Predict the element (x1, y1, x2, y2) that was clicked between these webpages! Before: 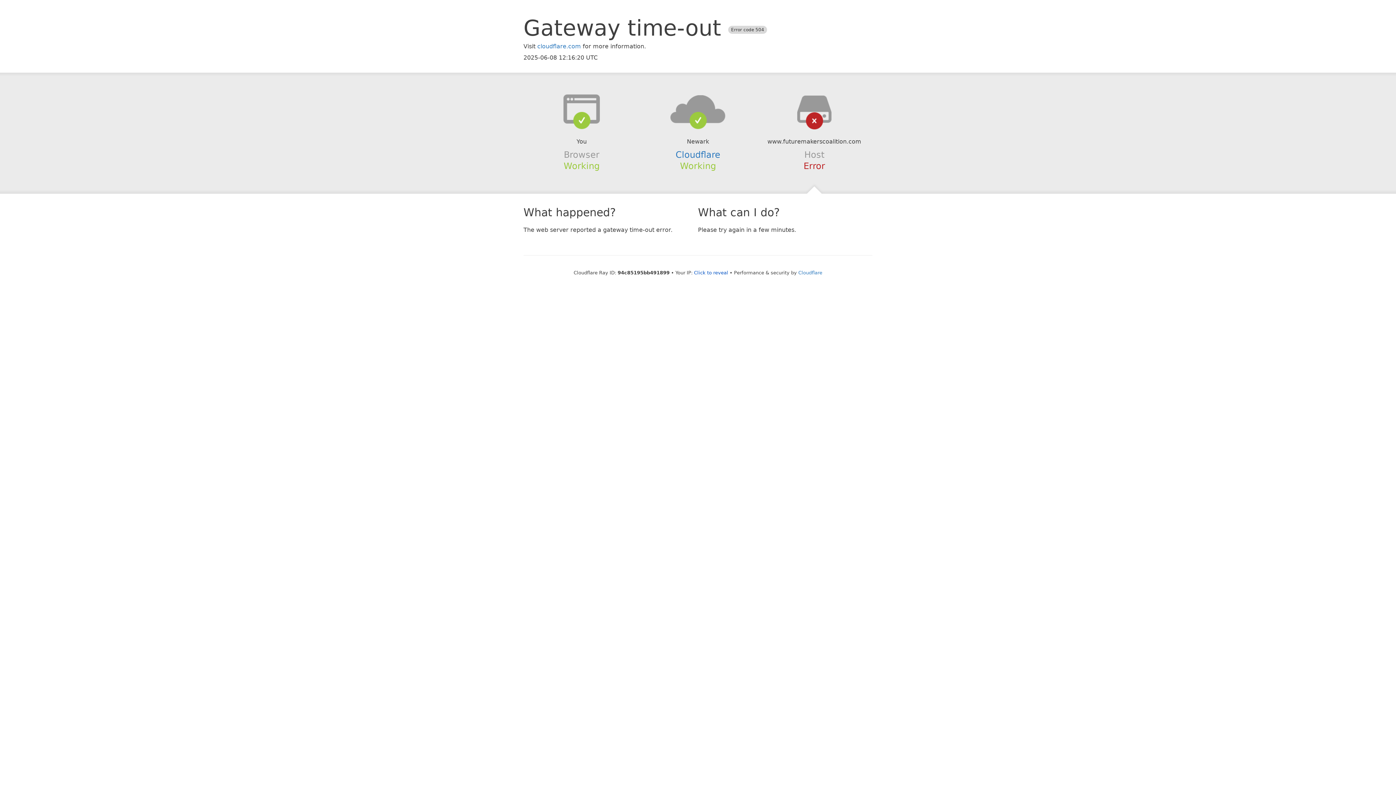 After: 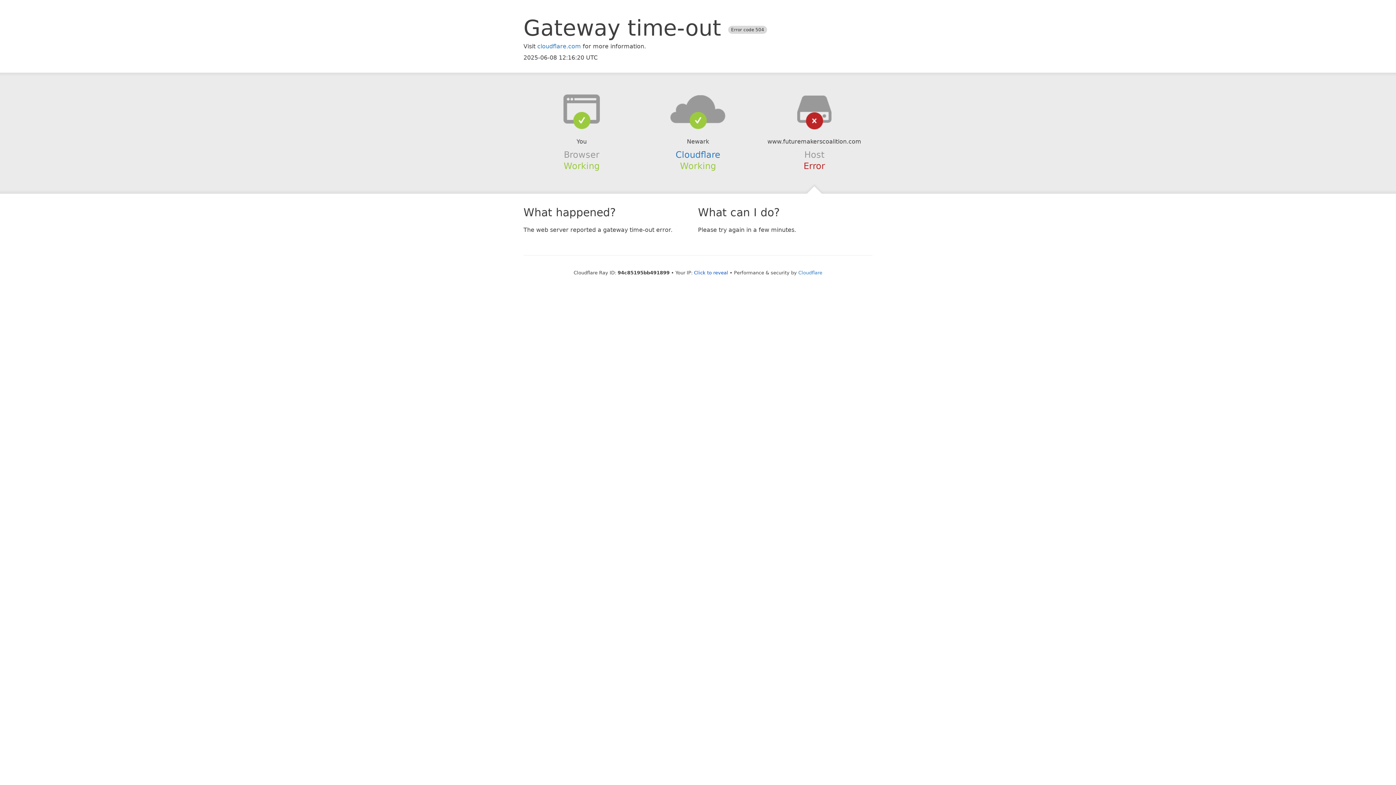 Action: bbox: (639, 94, 756, 123)